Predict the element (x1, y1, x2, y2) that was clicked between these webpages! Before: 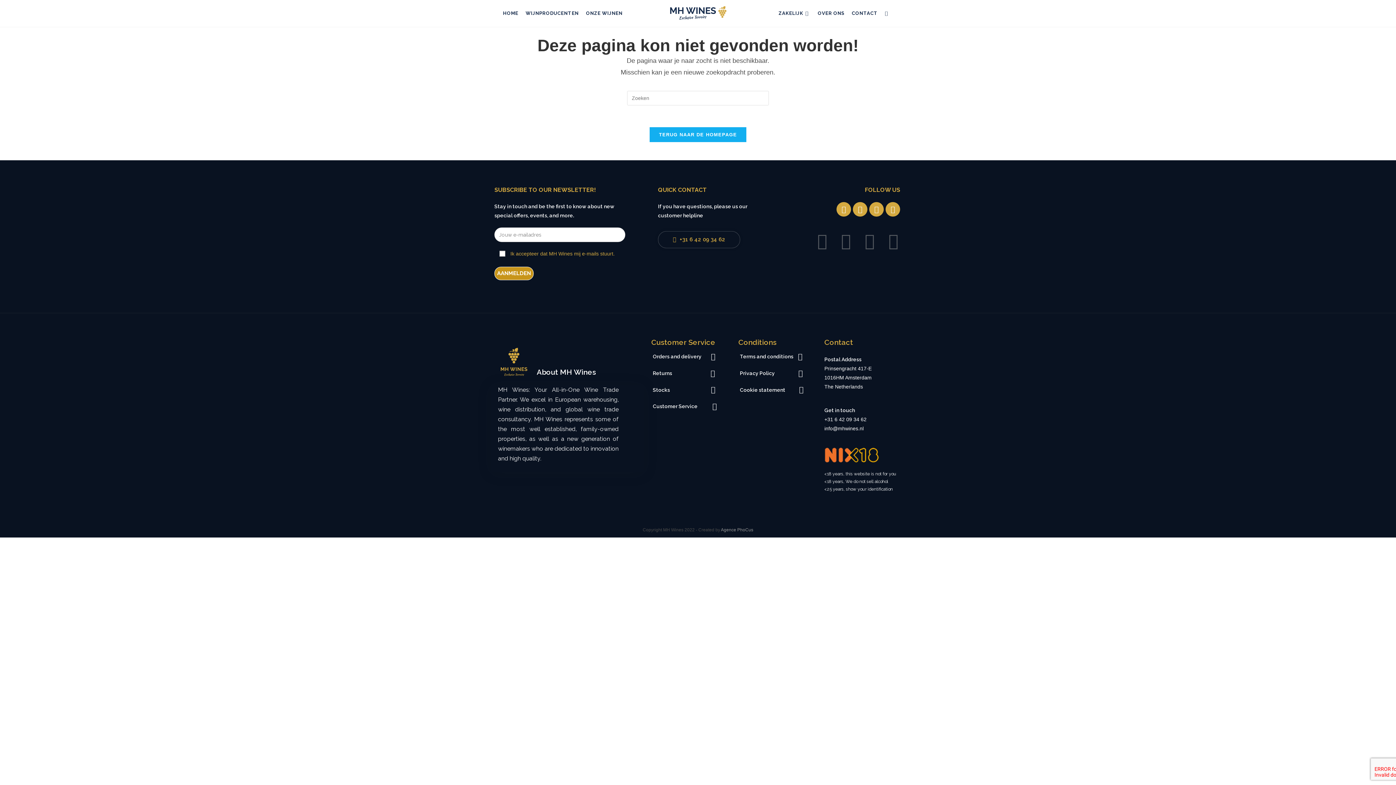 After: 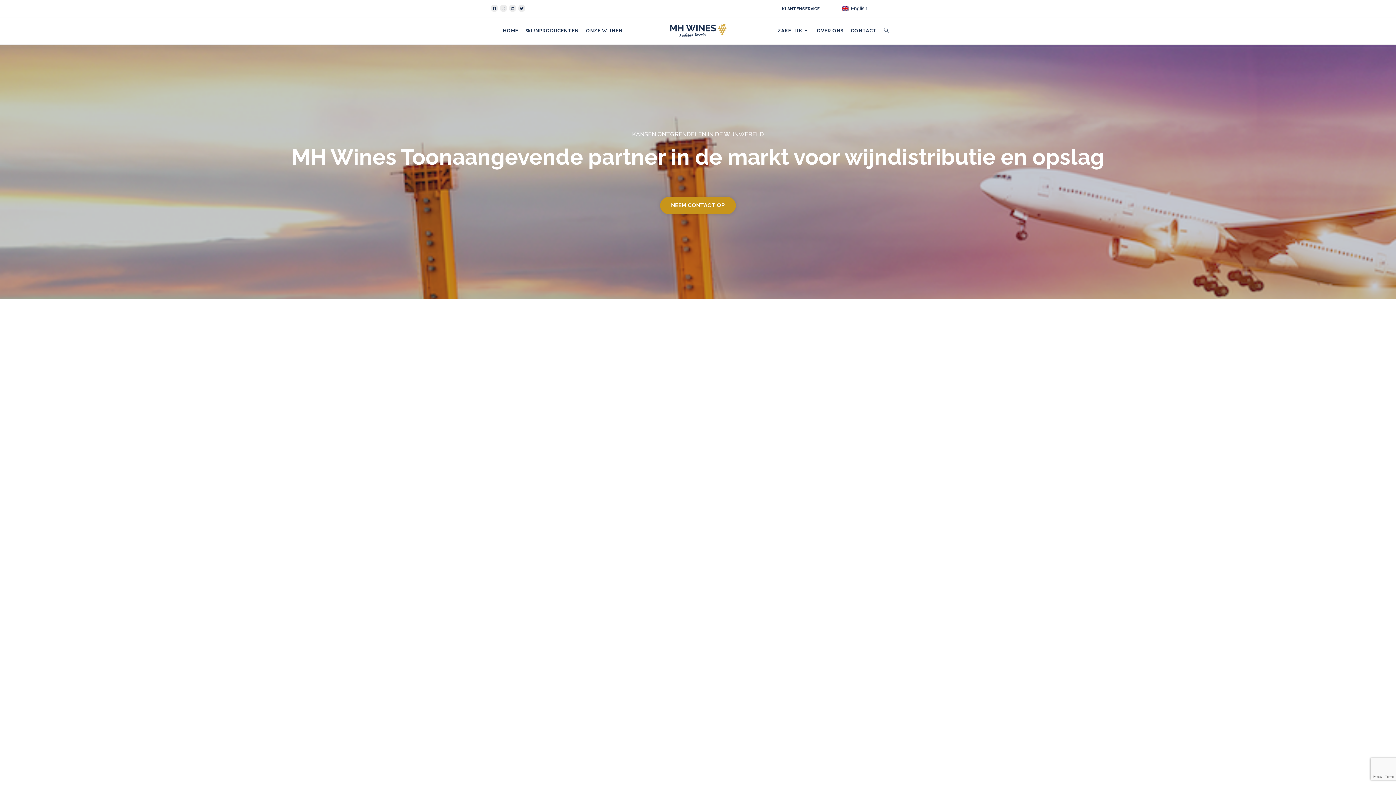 Action: label: HOME bbox: (499, 0, 522, 26)